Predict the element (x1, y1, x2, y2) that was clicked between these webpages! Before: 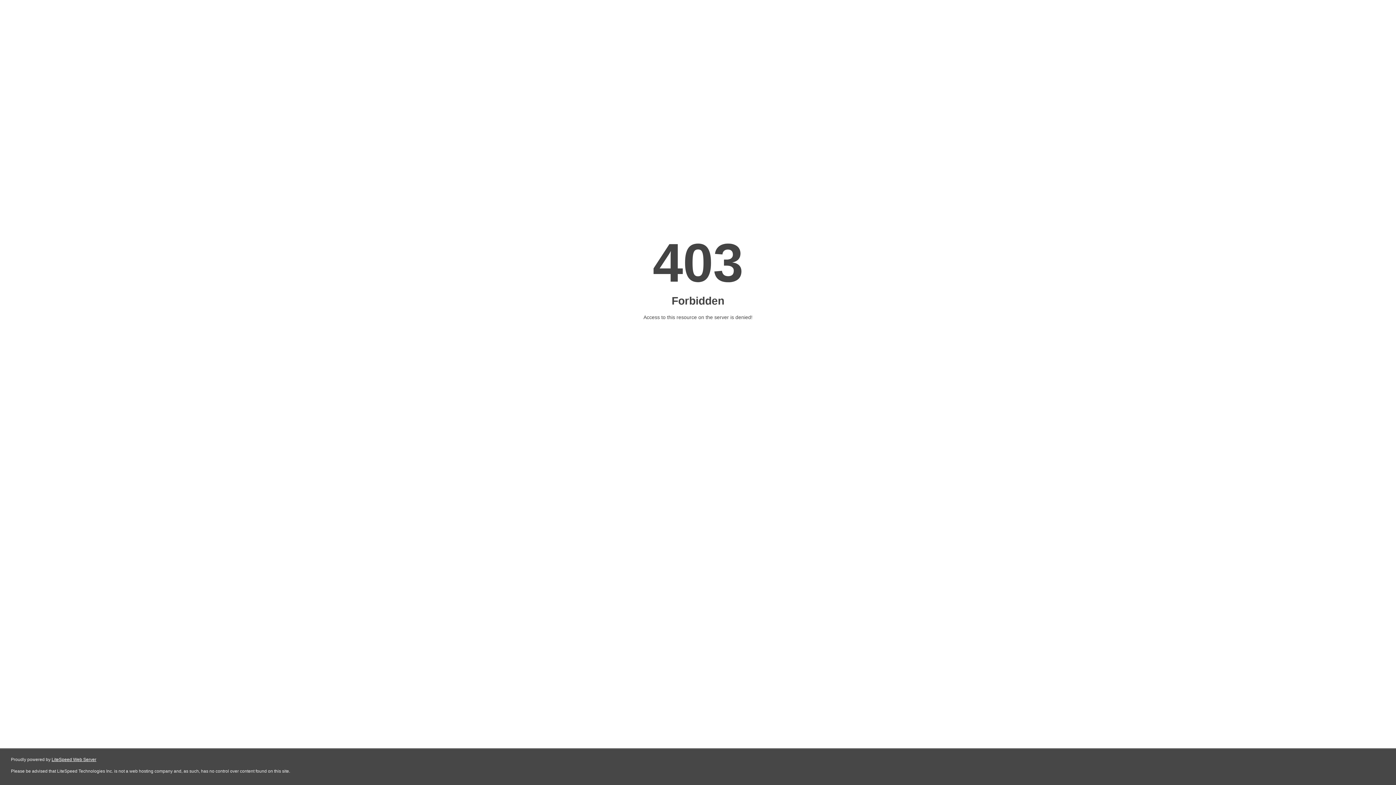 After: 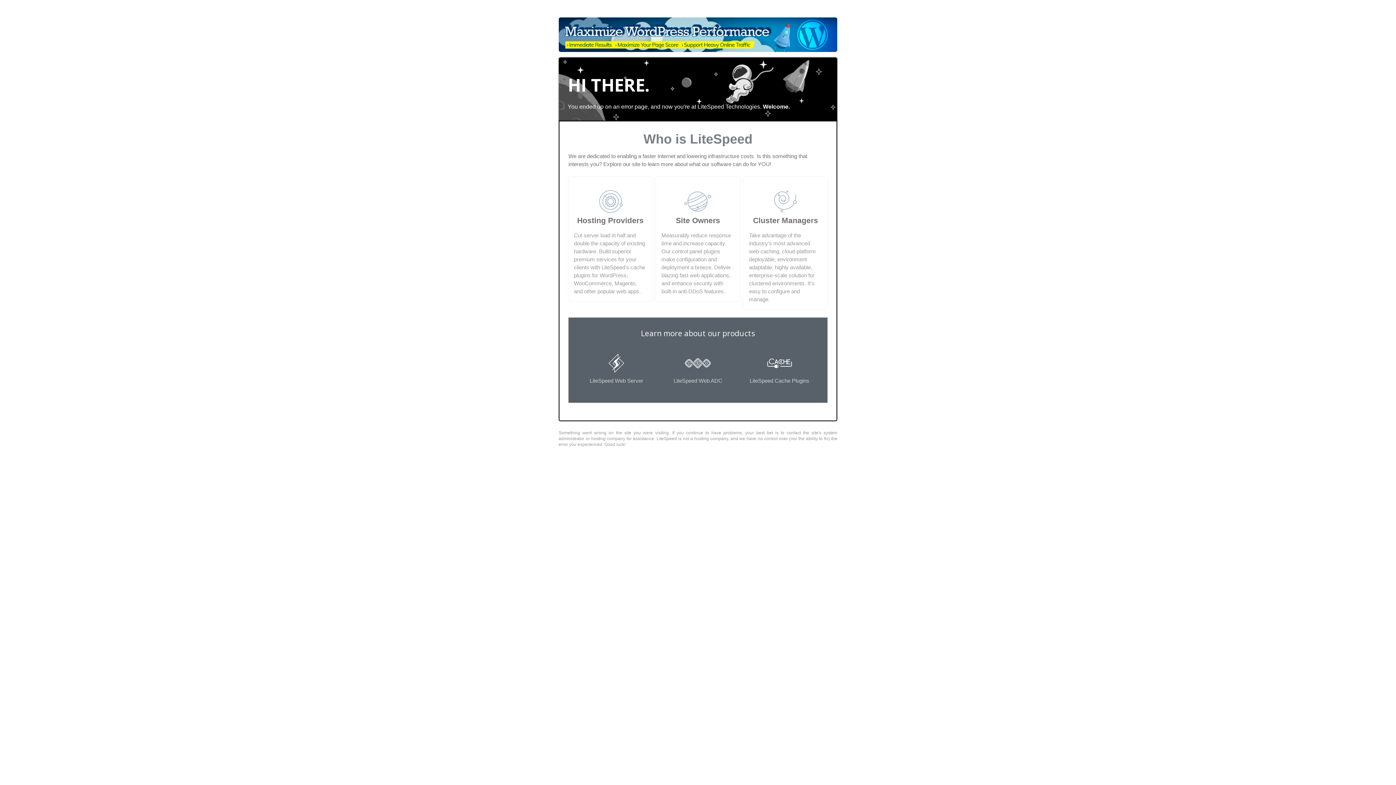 Action: label: LiteSpeed Web Server bbox: (51, 757, 96, 762)